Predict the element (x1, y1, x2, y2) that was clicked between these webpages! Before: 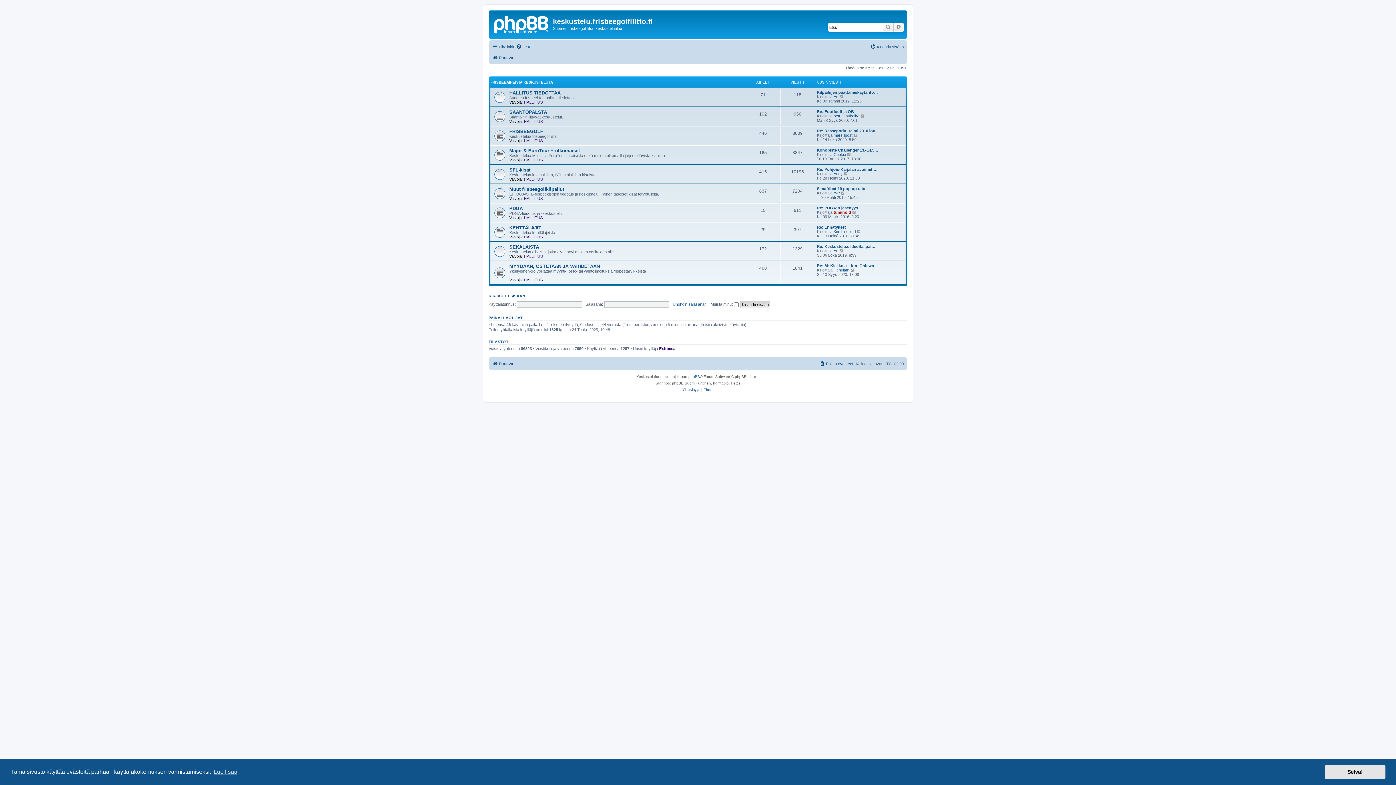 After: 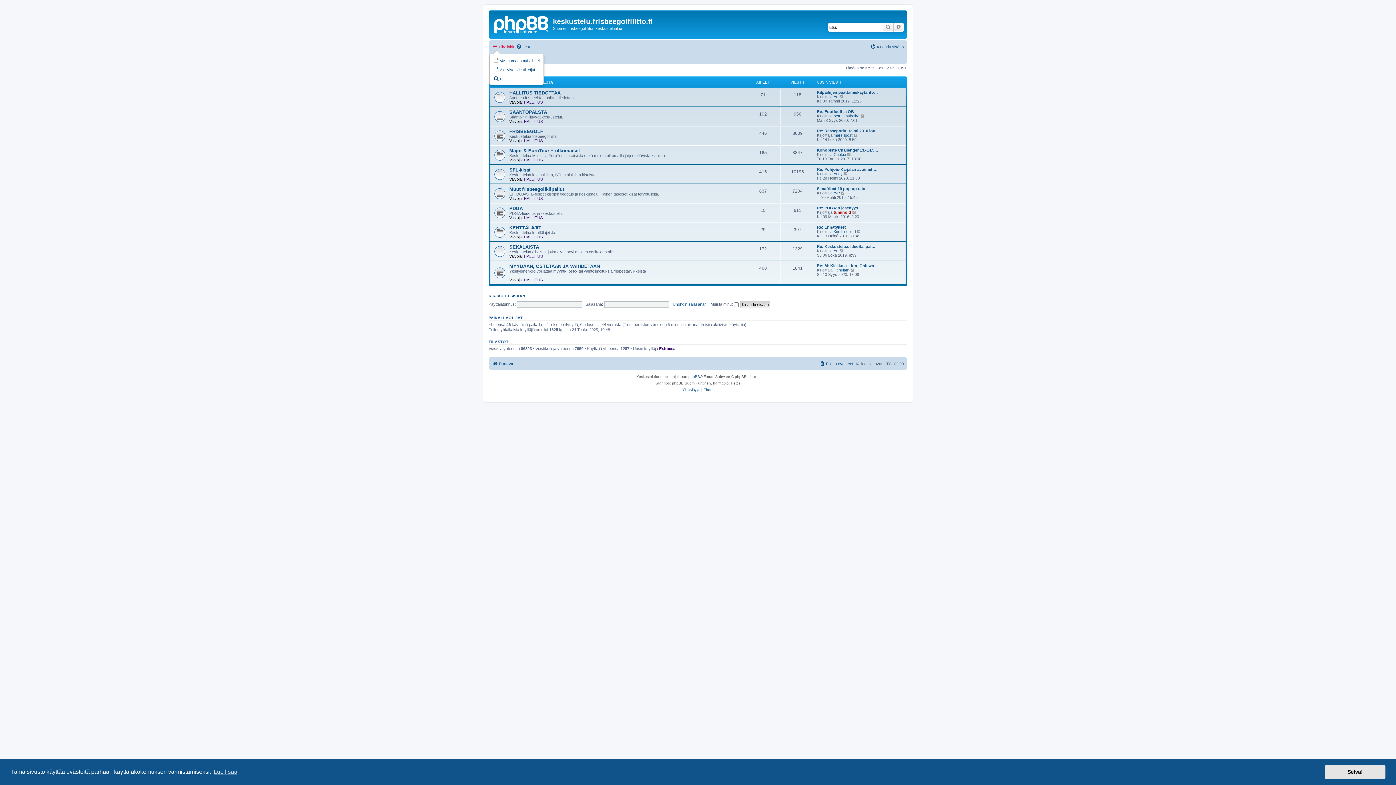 Action: label: Pikalinkit bbox: (492, 42, 514, 51)